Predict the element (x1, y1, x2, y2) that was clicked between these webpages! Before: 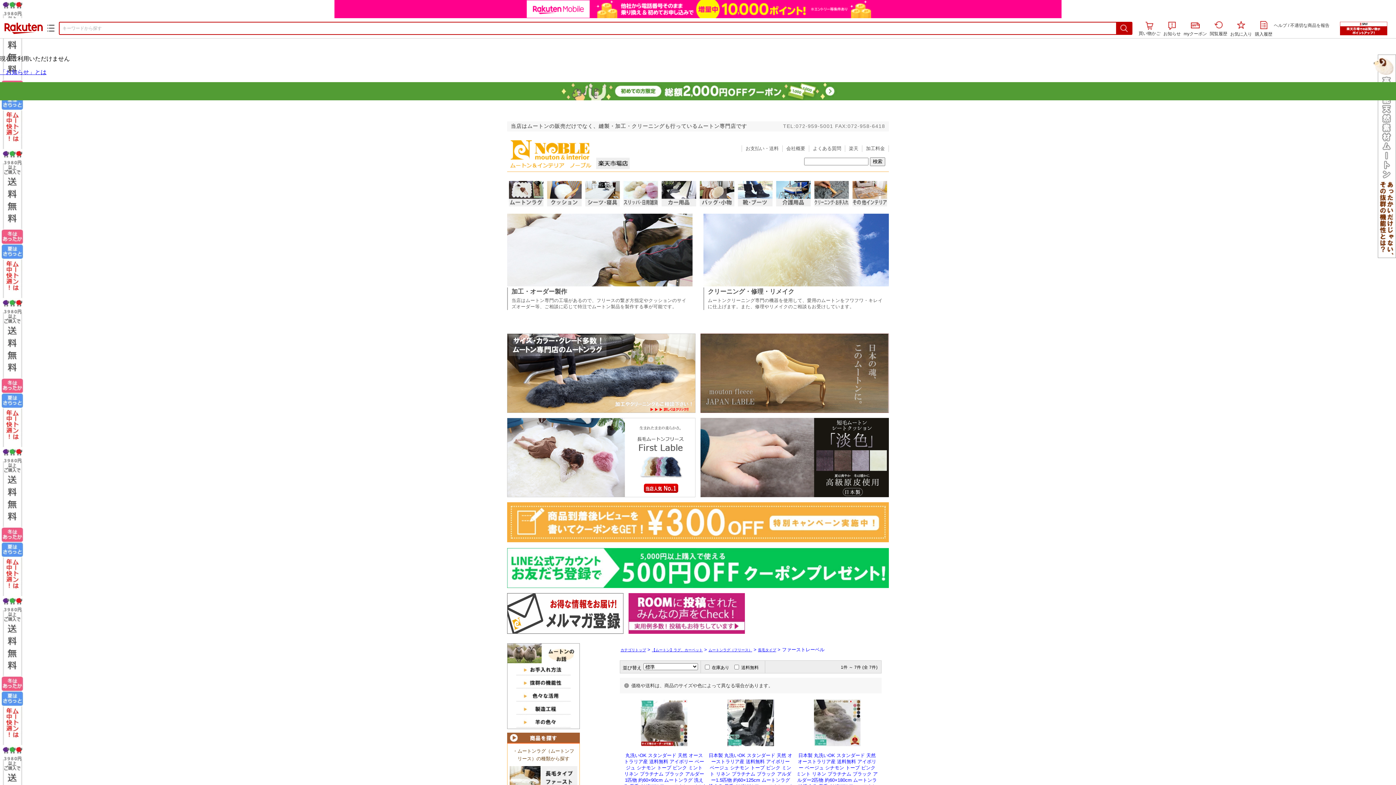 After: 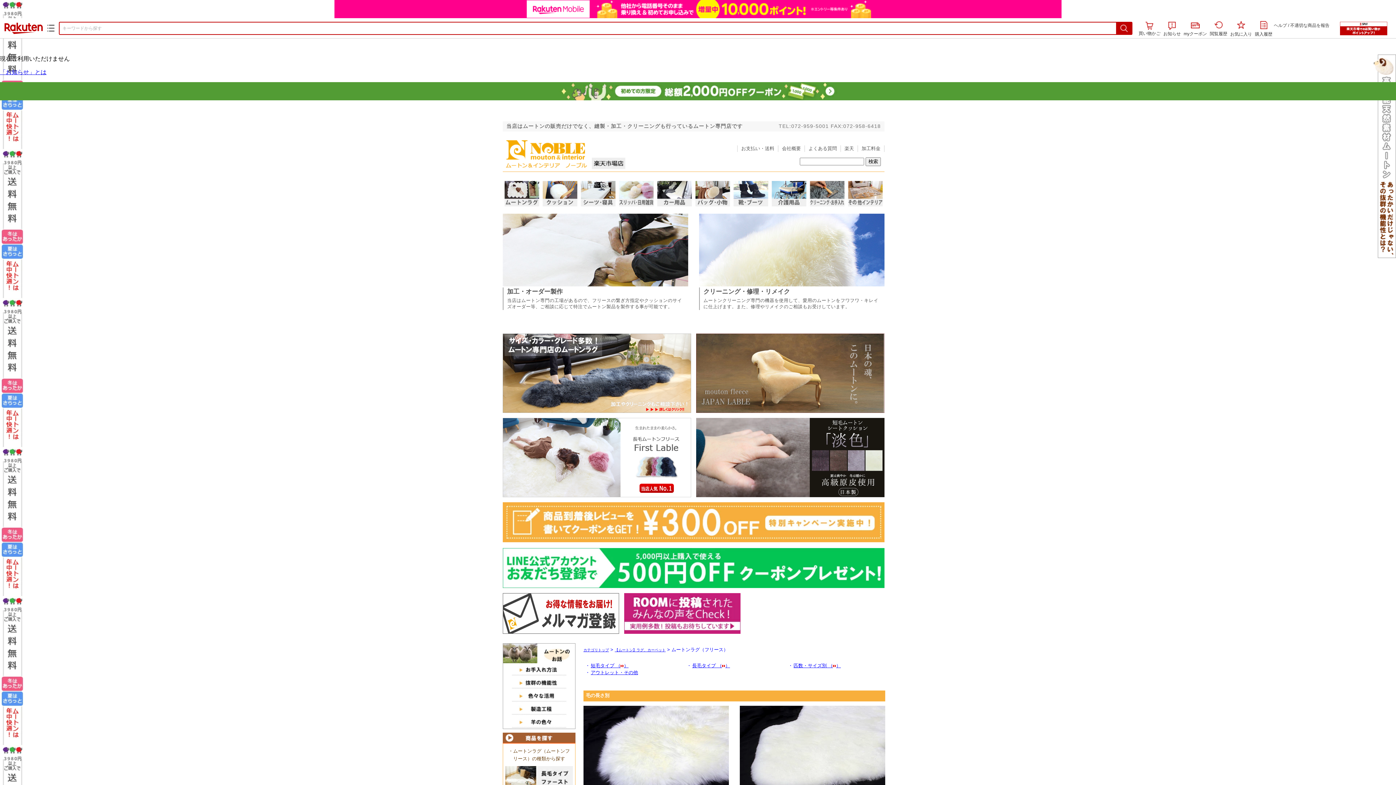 Action: label: ムートンラグ（フリース） bbox: (708, 648, 752, 652)